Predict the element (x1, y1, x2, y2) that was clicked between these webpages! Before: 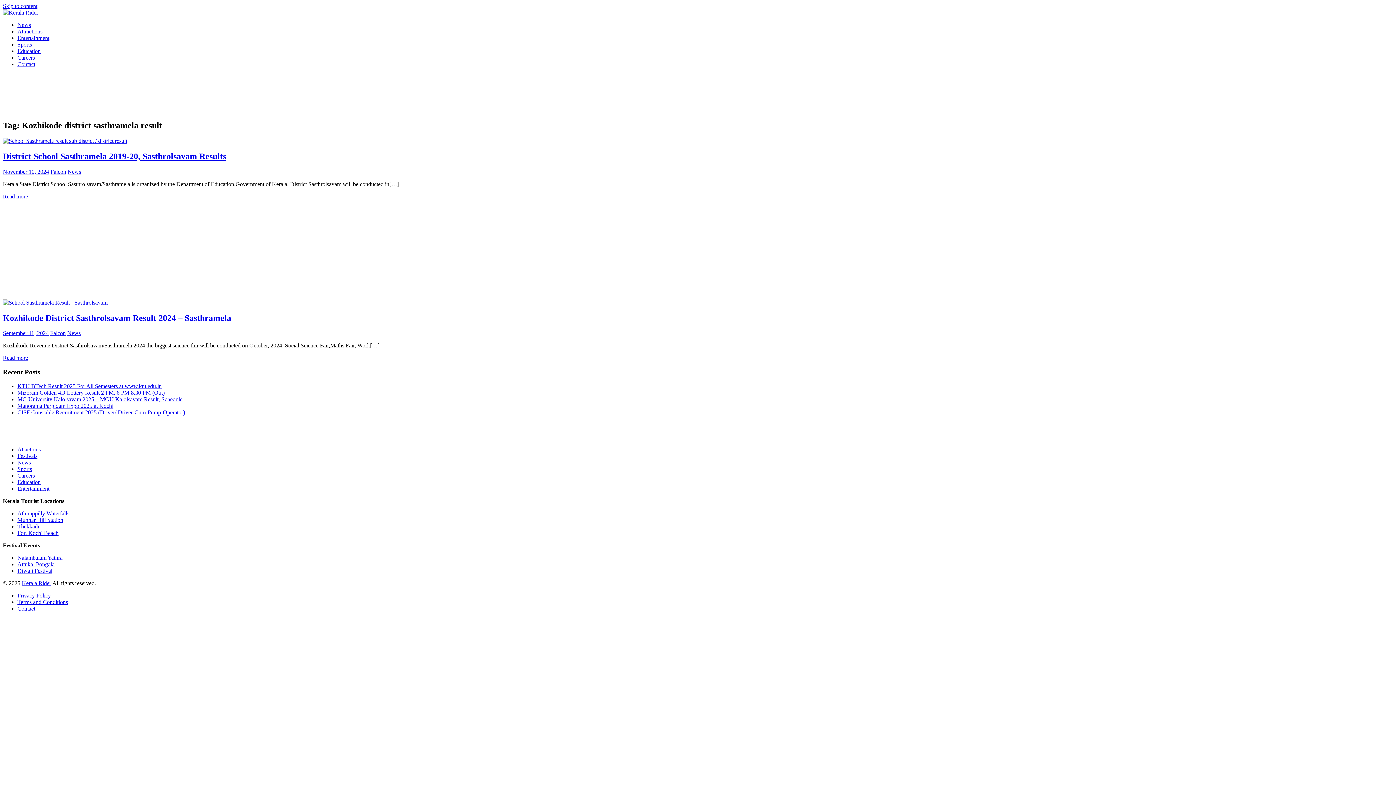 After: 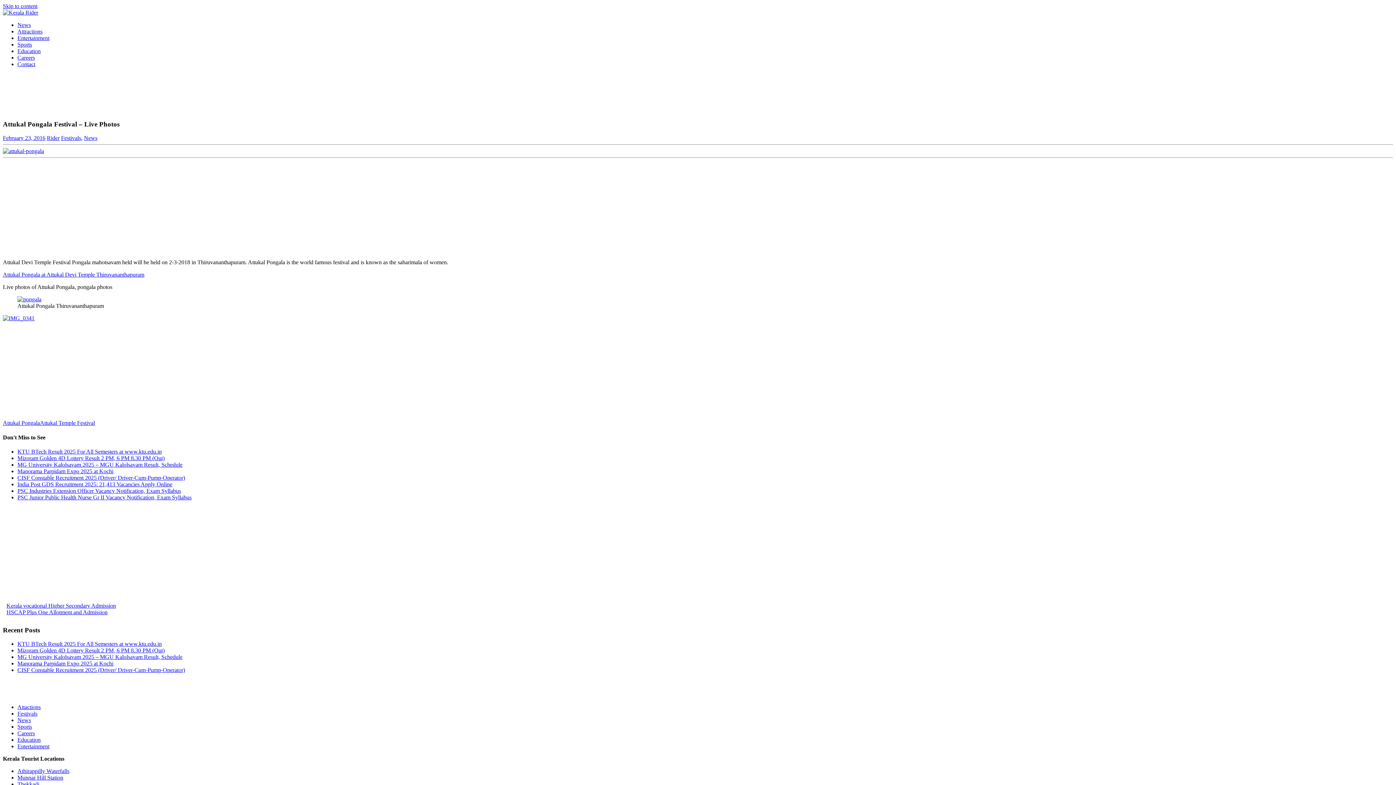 Action: label: Attukal Pongala bbox: (17, 561, 54, 567)